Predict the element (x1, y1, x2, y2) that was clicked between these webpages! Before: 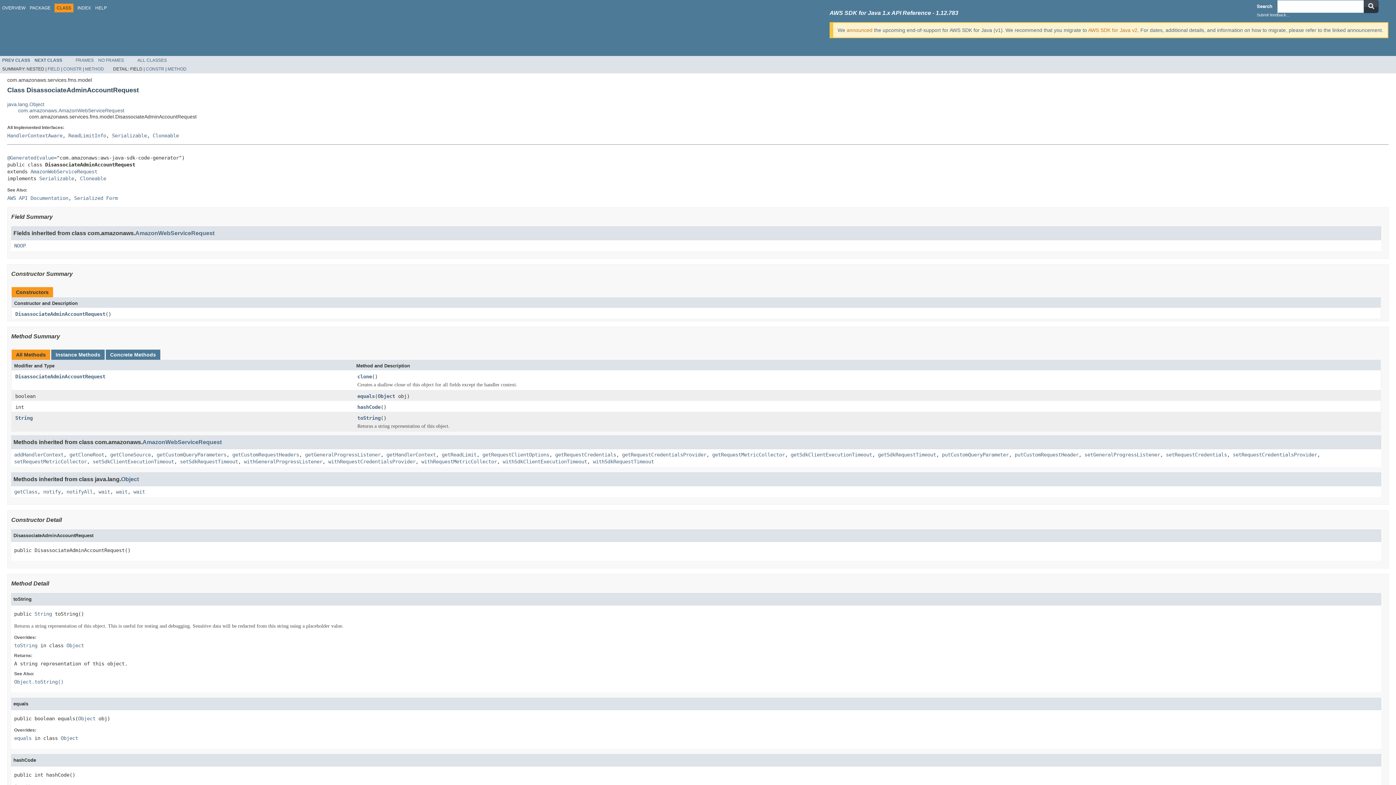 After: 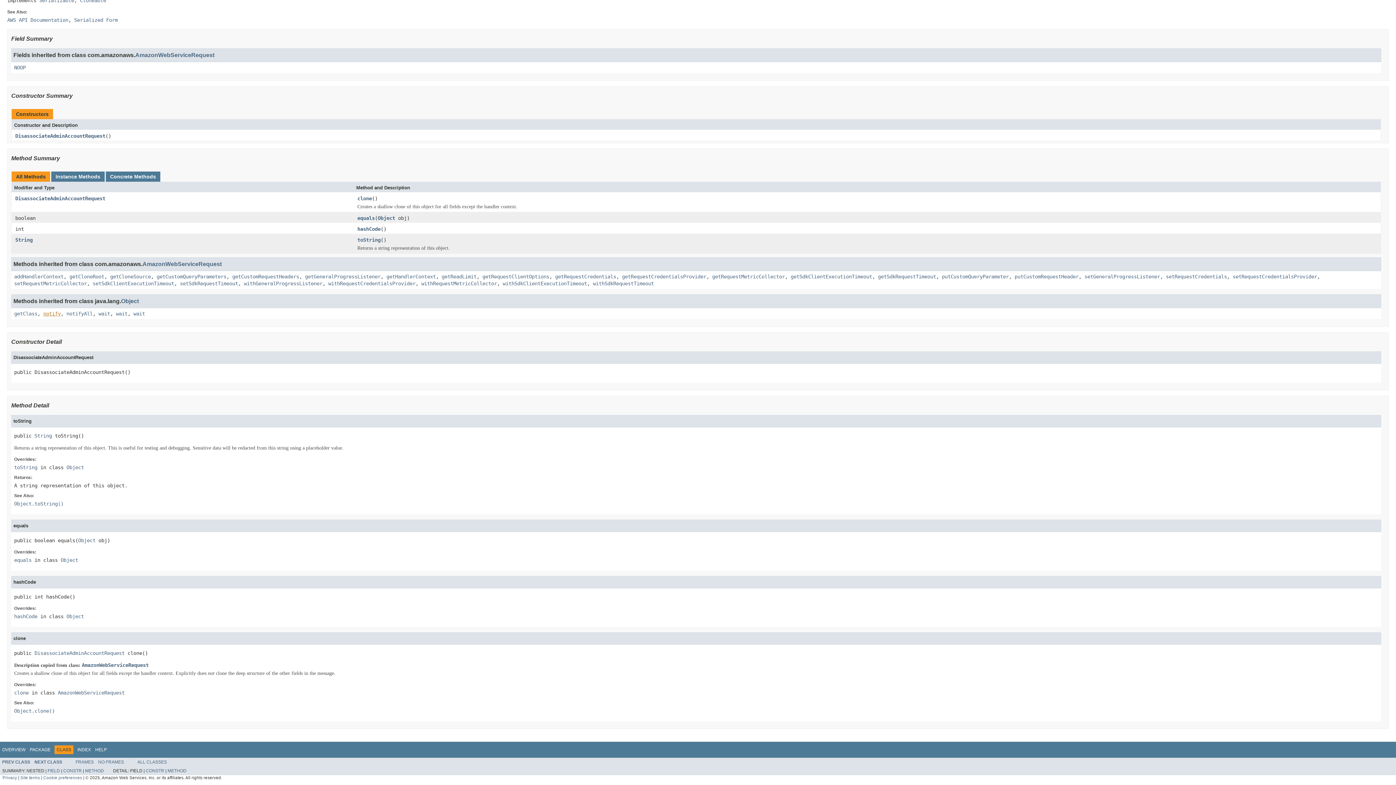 Action: bbox: (15, 311, 105, 317) label: DisassociateAdminAccountRequest